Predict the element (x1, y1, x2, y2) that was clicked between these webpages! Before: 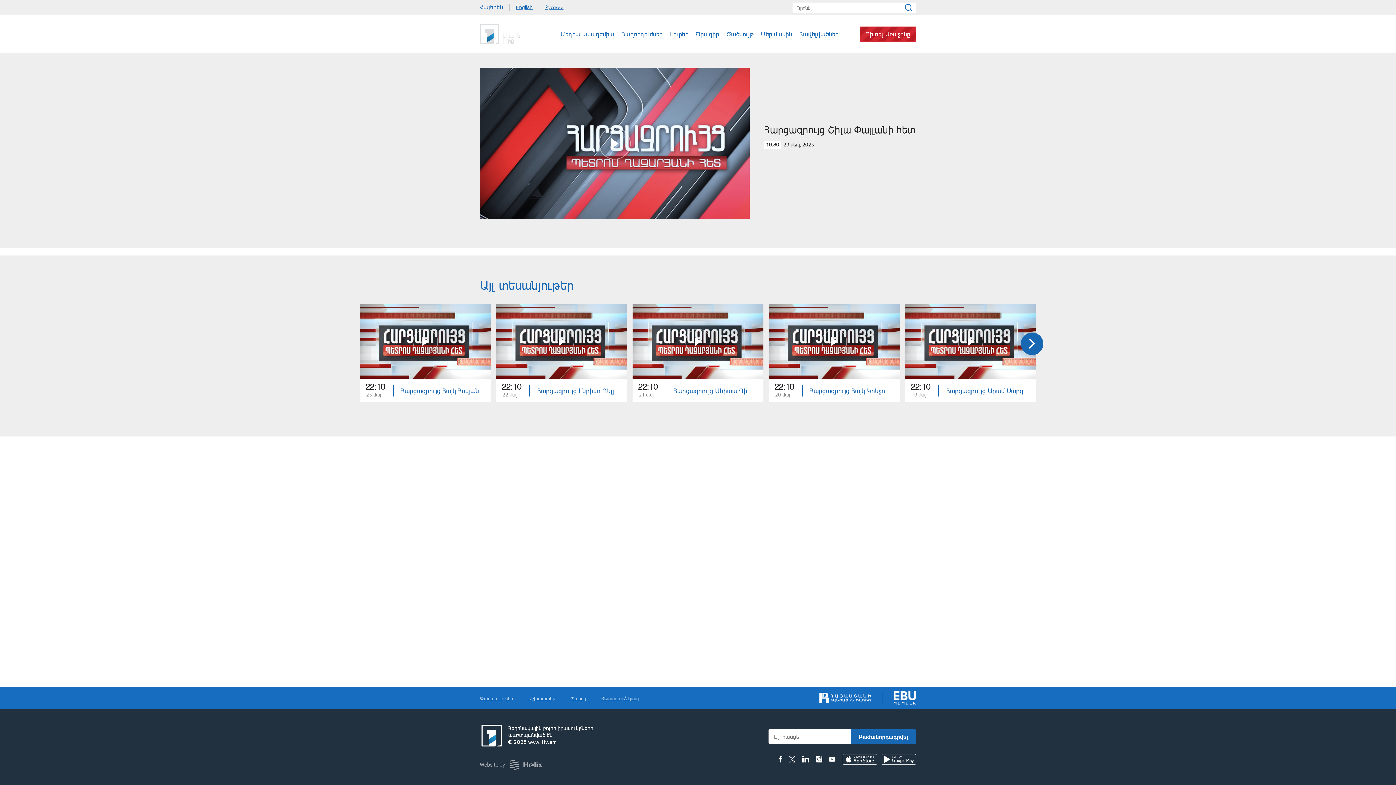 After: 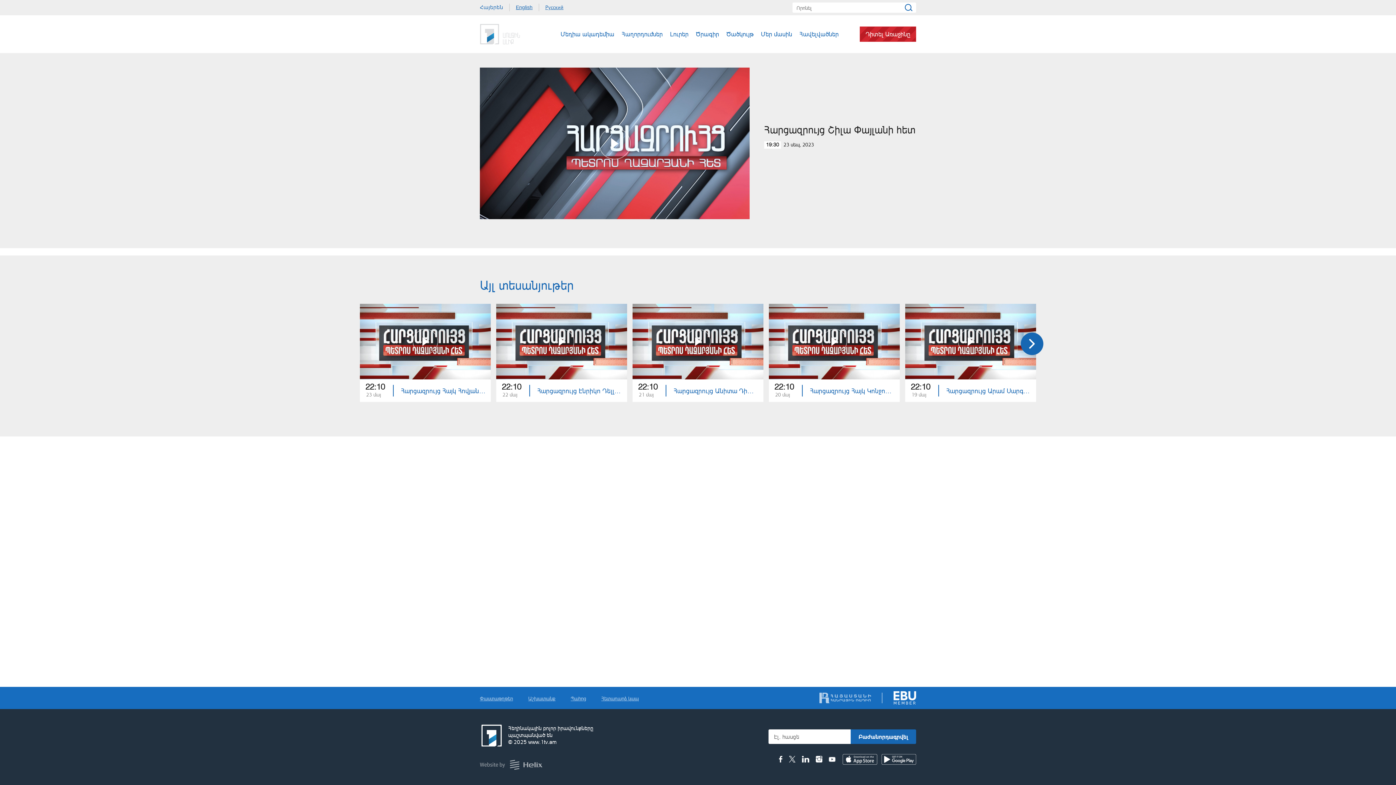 Action: bbox: (819, 693, 871, 703)